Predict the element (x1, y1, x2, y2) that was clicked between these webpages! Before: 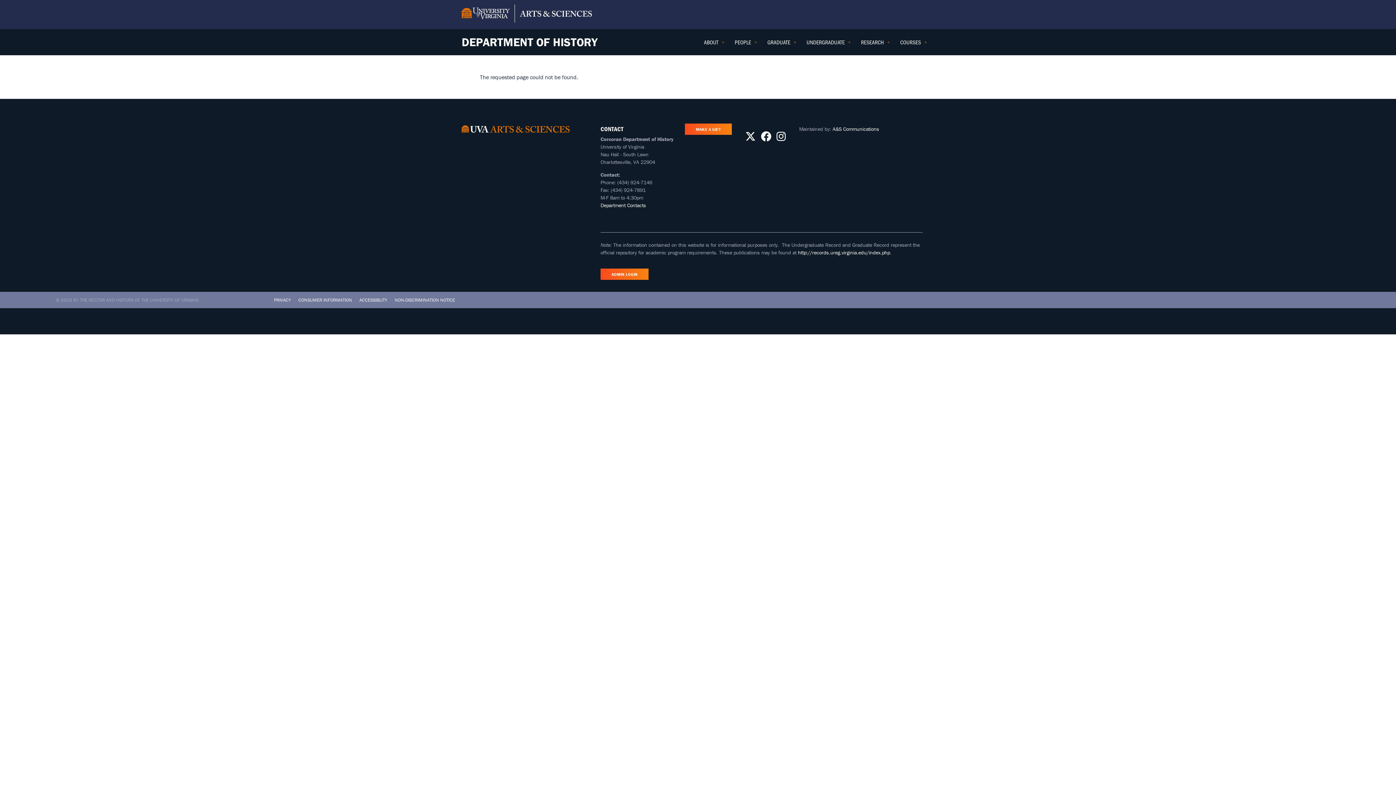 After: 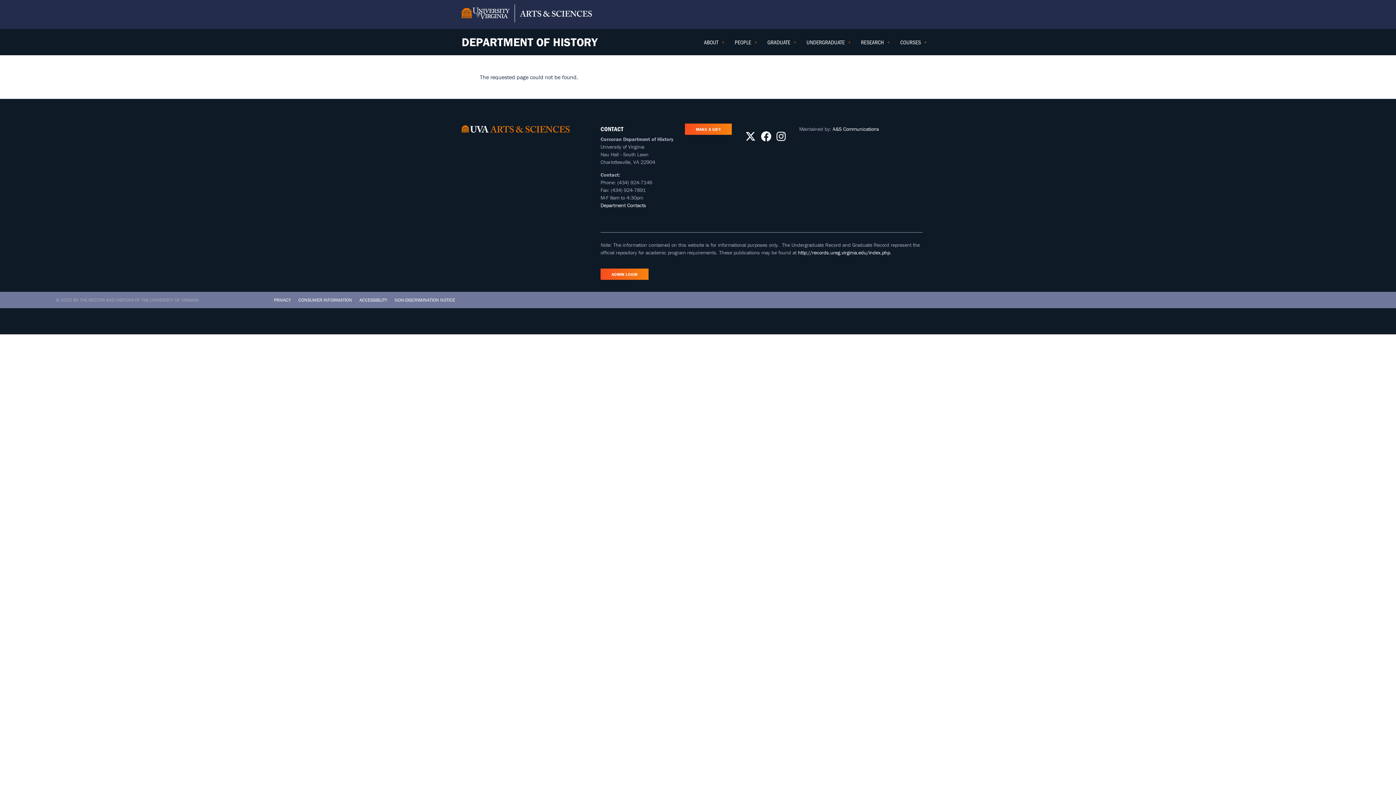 Action: bbox: (461, 126, 569, 134)